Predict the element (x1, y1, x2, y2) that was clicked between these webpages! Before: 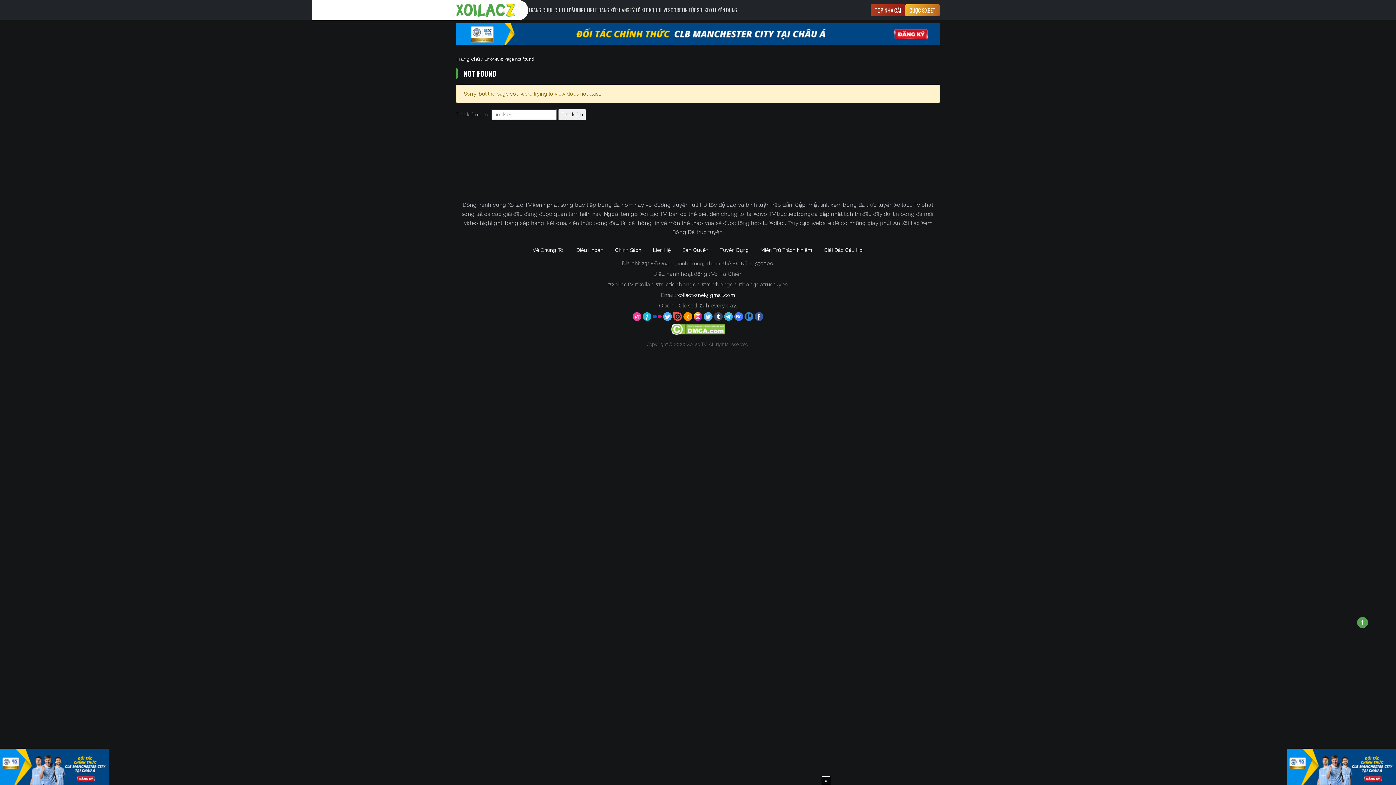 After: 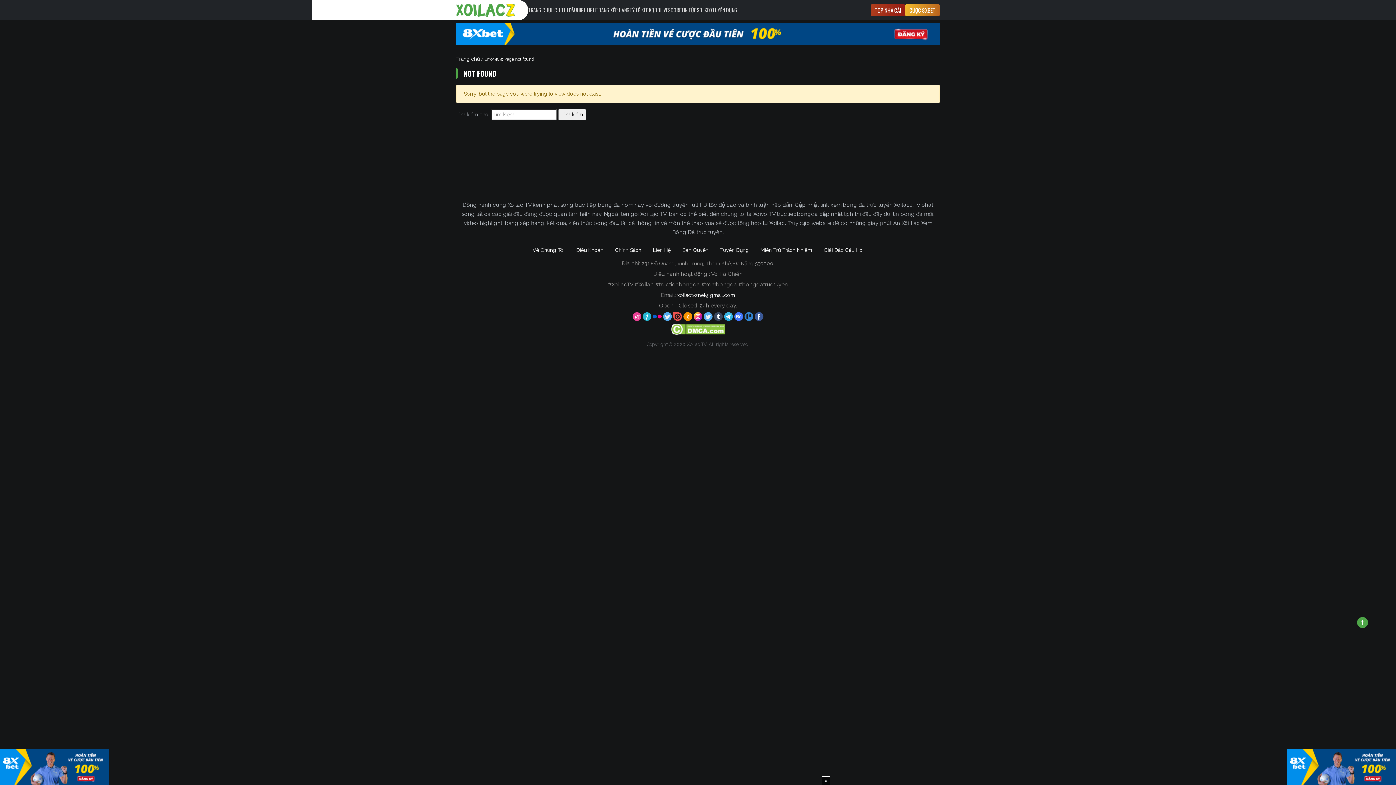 Action: bbox: (714, 313, 724, 319) label:  